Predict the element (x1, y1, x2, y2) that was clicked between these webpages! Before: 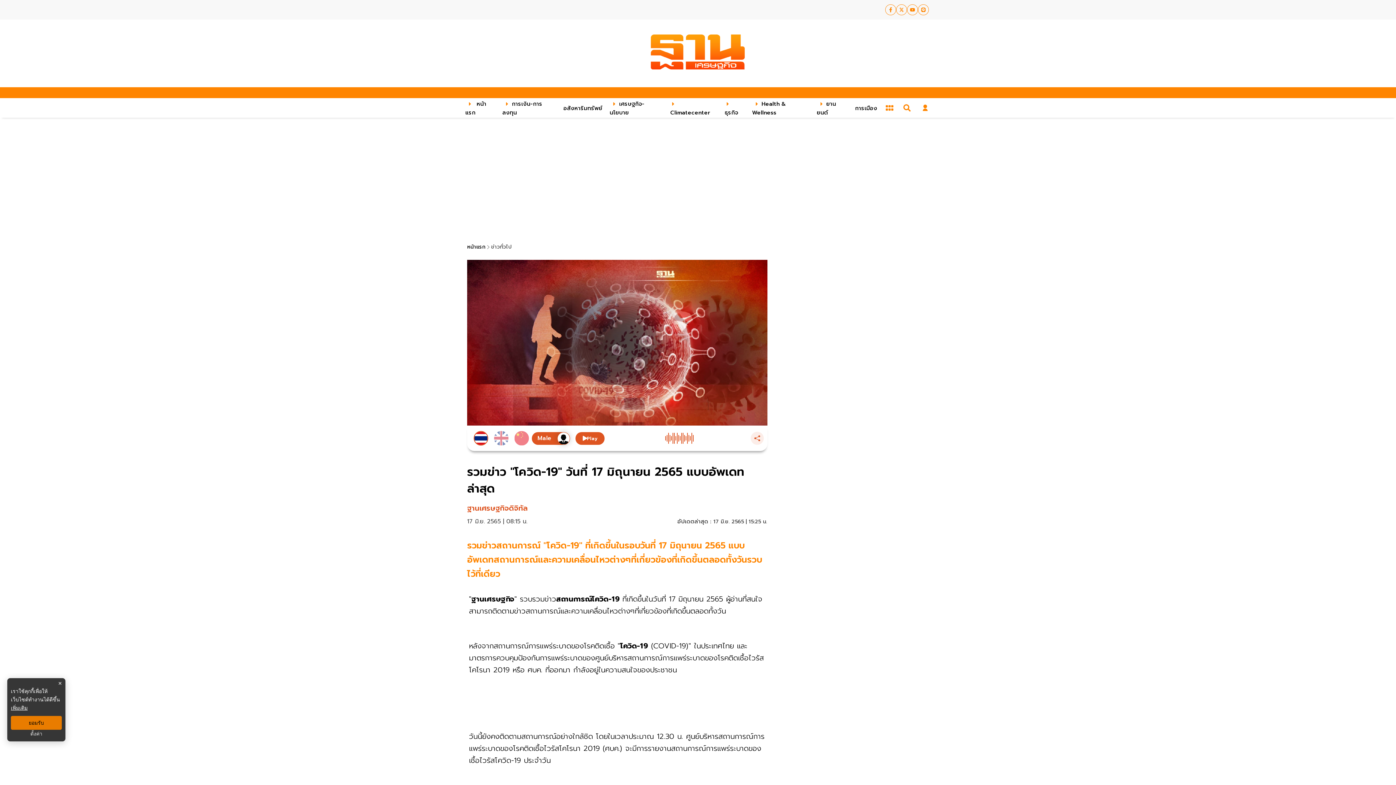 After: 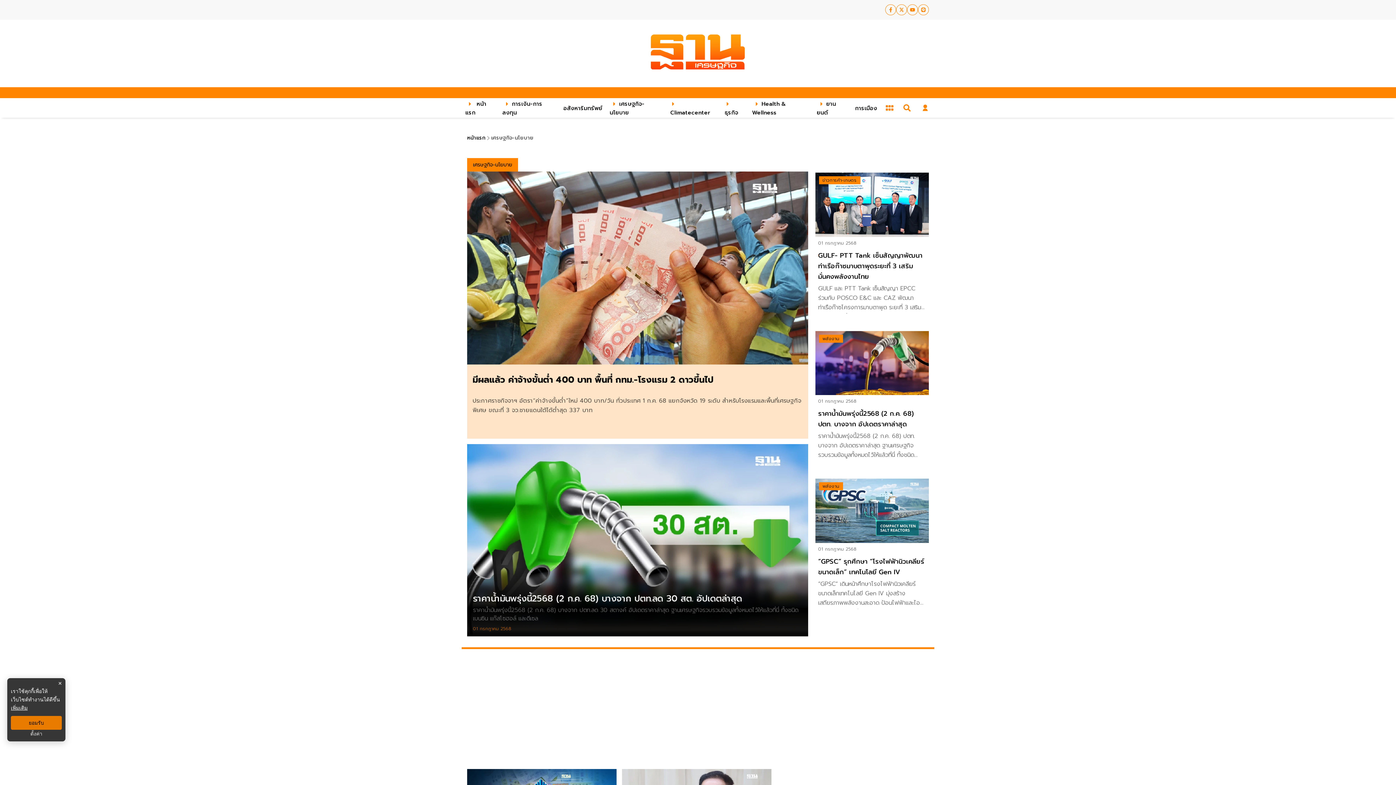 Action: label: เศรษฐกิจ-นโยบาย bbox: (609, 99, 661, 116)